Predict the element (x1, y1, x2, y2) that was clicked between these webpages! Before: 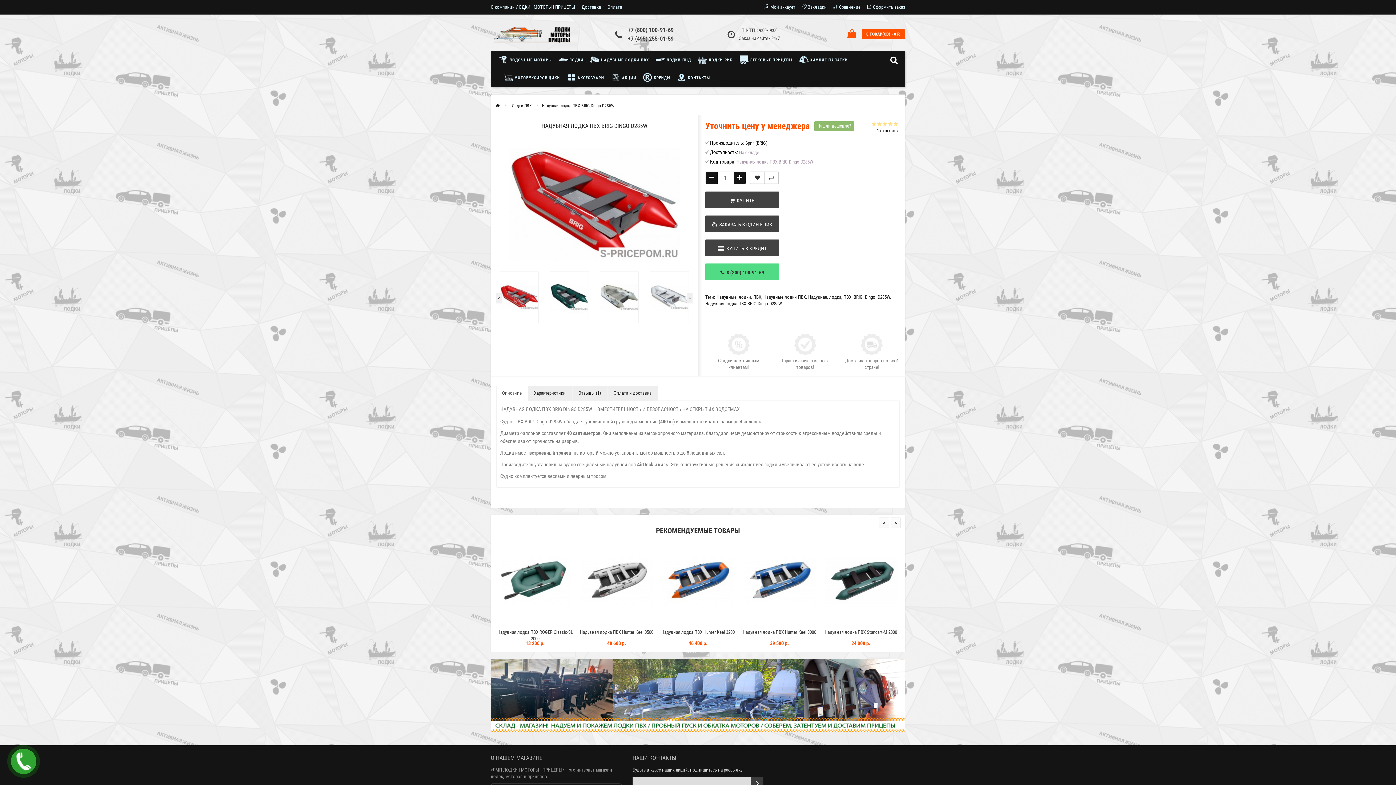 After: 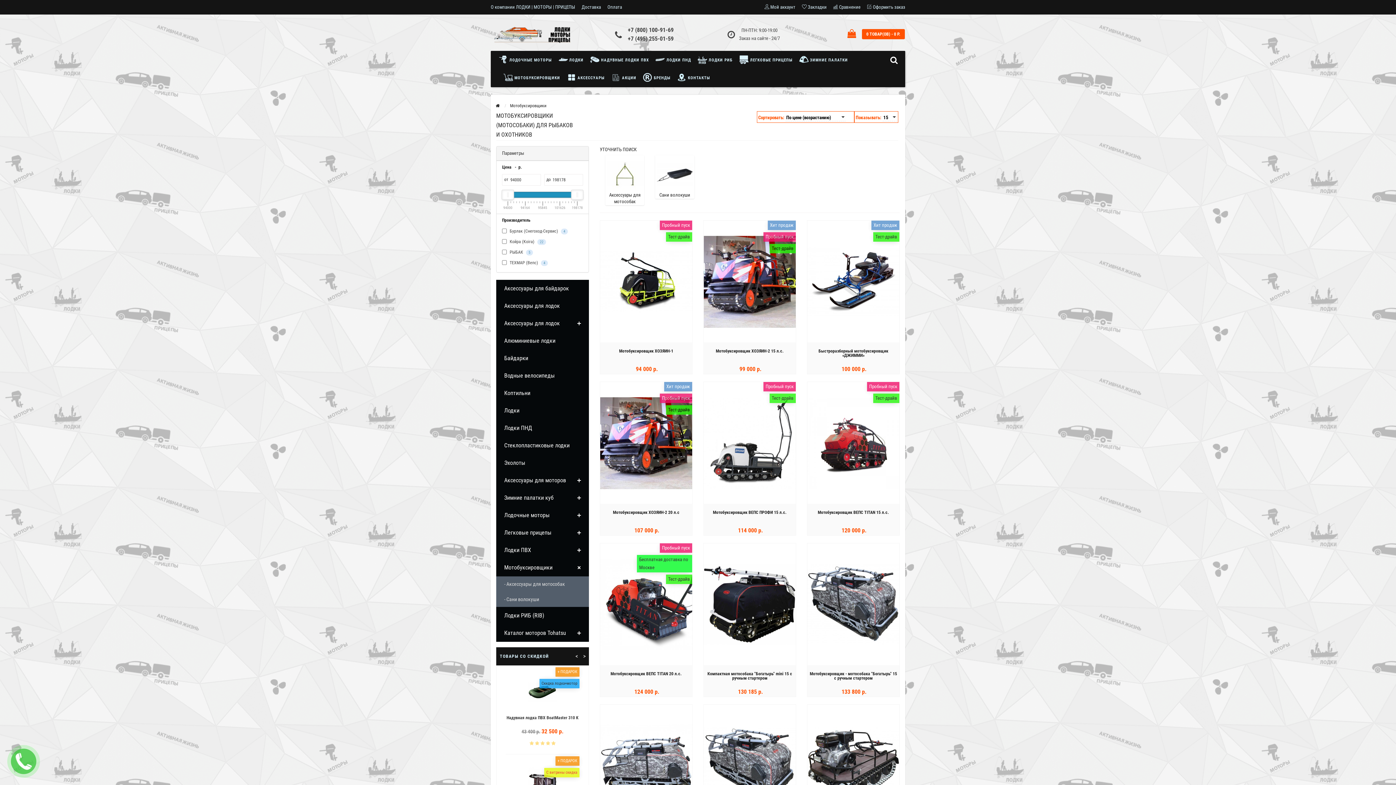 Action: label:  МОТОБУКСИРОВЩИКИ bbox: (502, 69, 565, 86)